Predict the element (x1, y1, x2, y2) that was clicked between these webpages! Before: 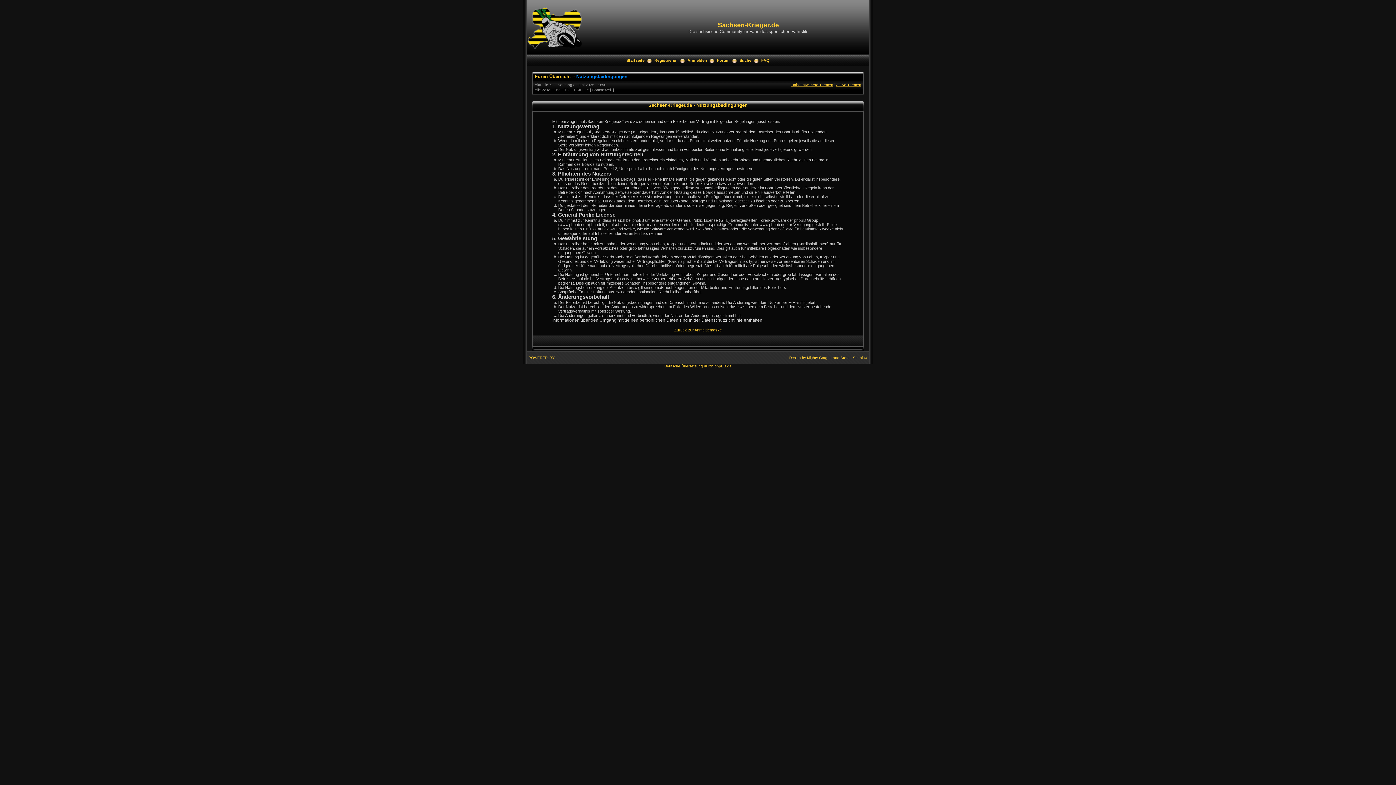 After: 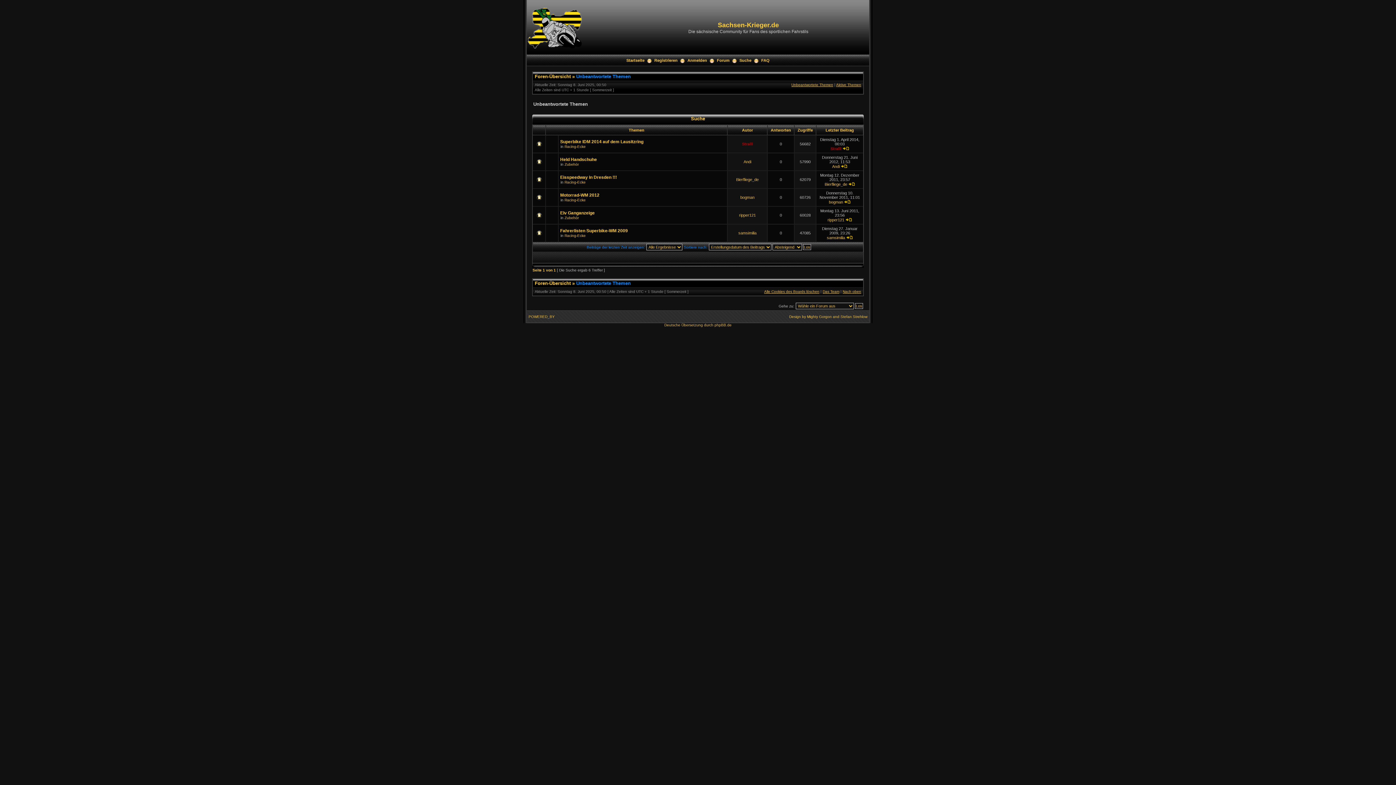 Action: bbox: (791, 82, 833, 86) label: Unbeantwortete Themen